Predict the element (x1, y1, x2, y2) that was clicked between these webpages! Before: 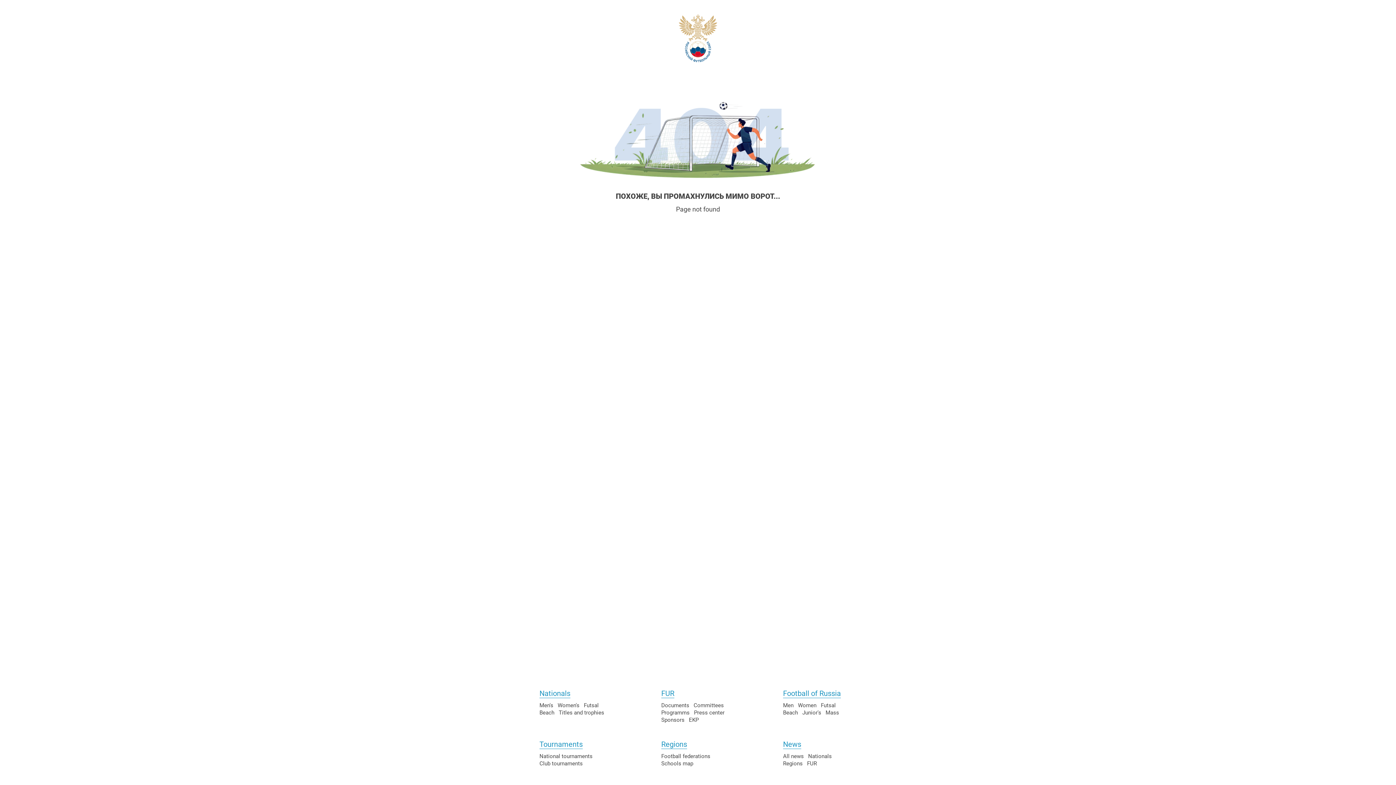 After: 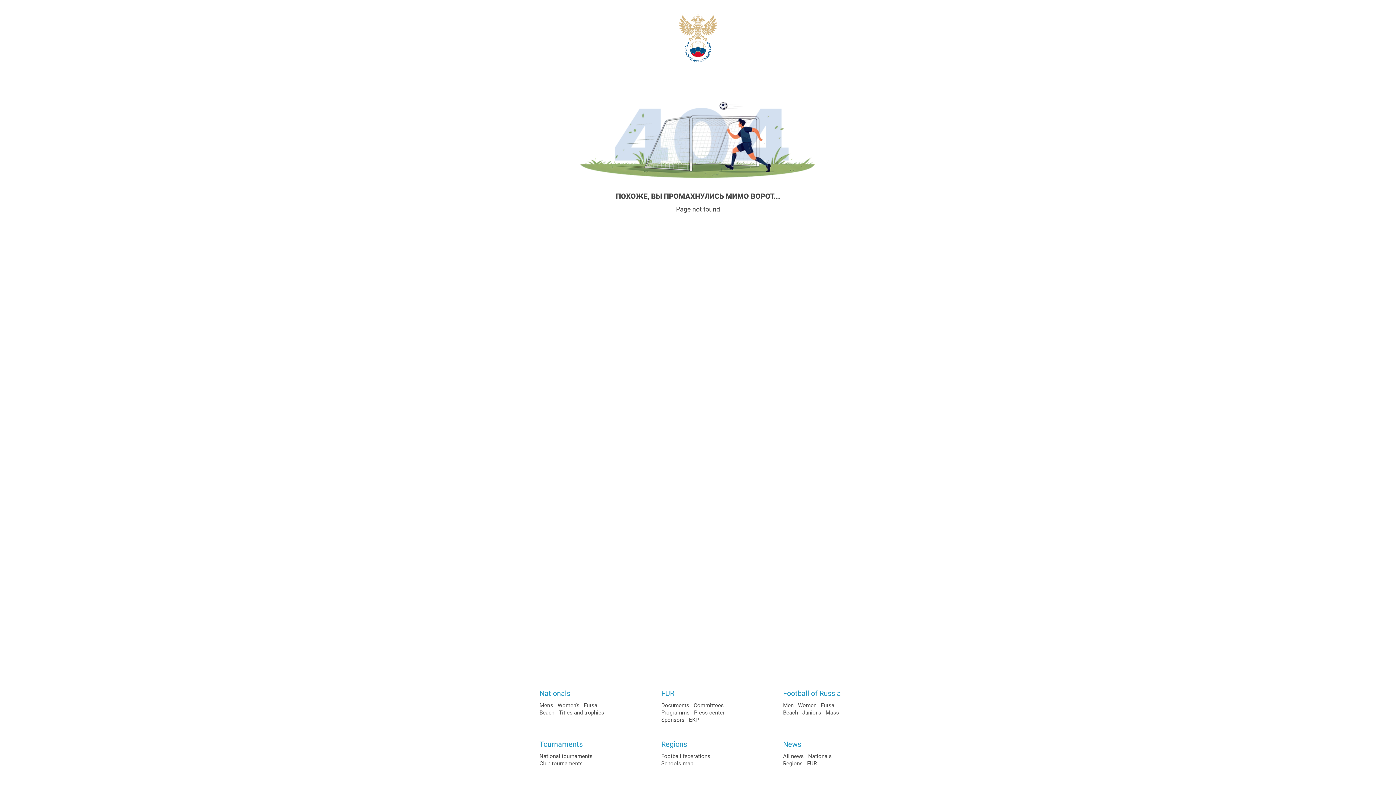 Action: bbox: (693, 702, 724, 709) label: Committees